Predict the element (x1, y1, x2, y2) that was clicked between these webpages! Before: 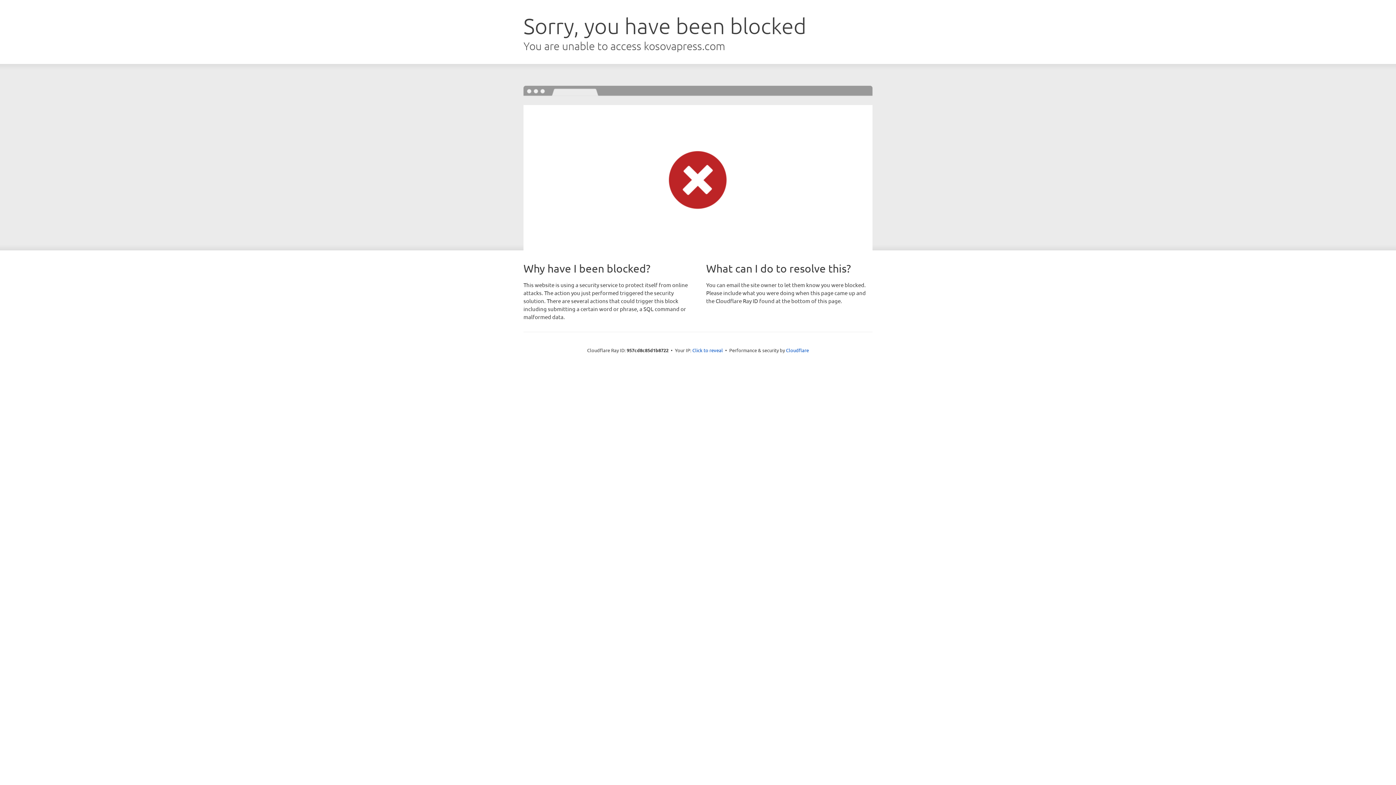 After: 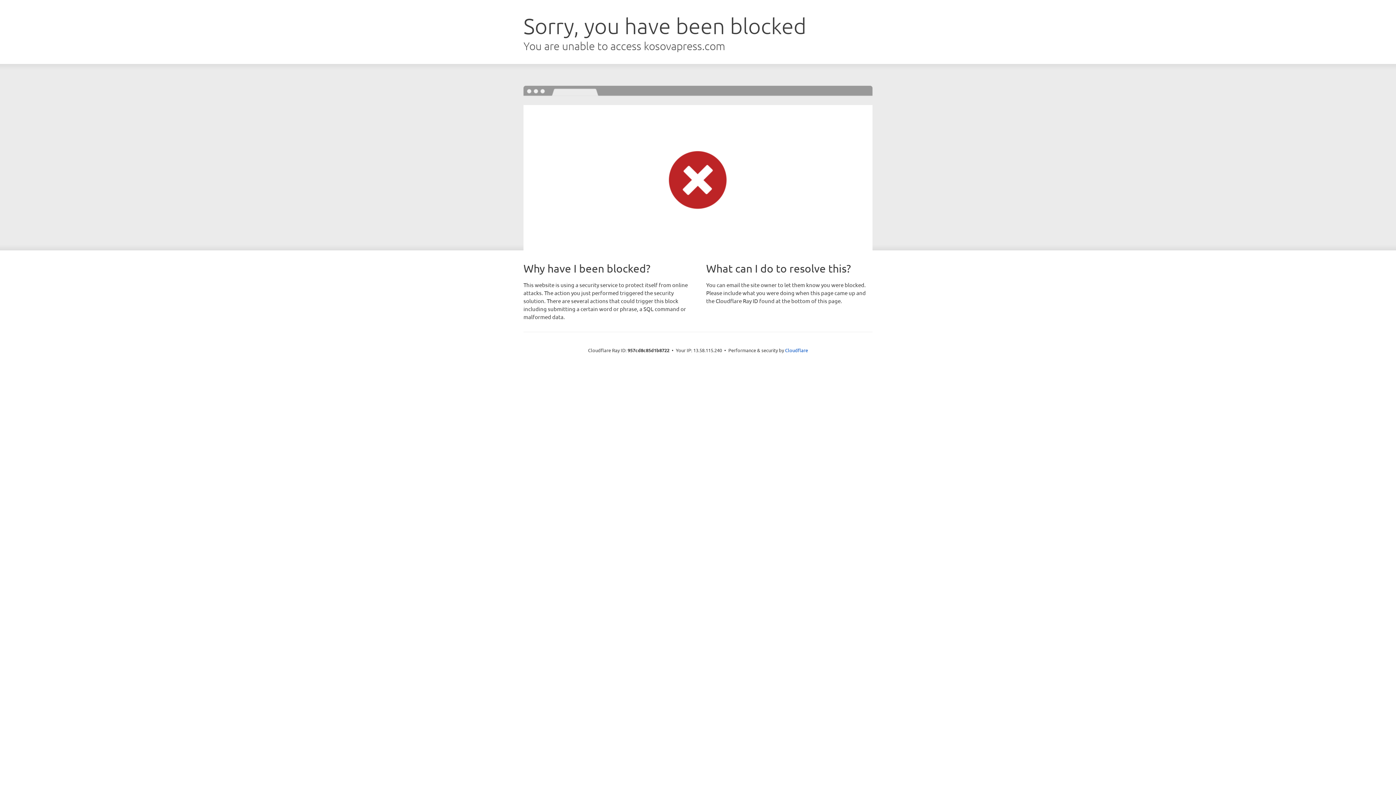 Action: bbox: (692, 346, 723, 353) label: Click to reveal